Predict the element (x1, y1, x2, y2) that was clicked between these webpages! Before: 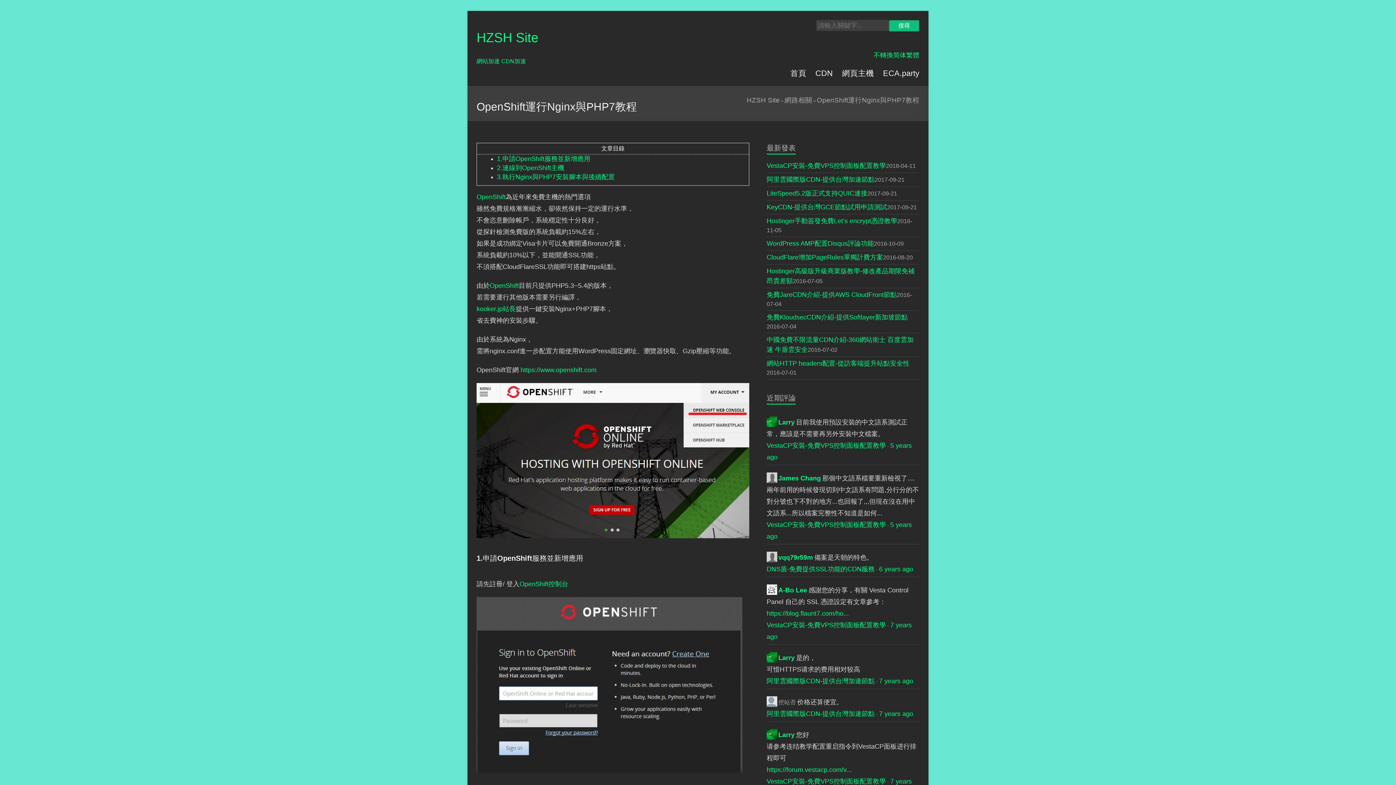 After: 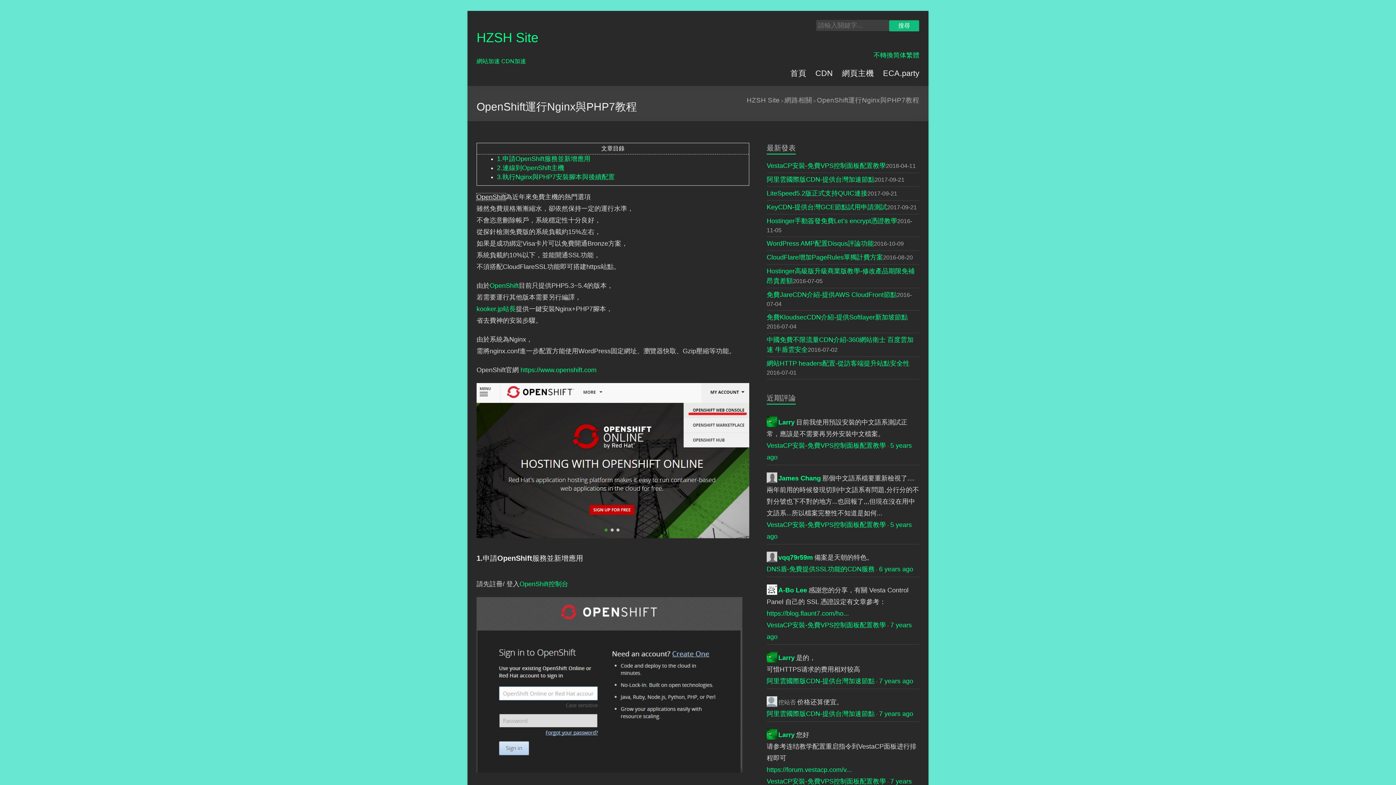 Action: bbox: (476, 193, 505, 200) label: OpenShift